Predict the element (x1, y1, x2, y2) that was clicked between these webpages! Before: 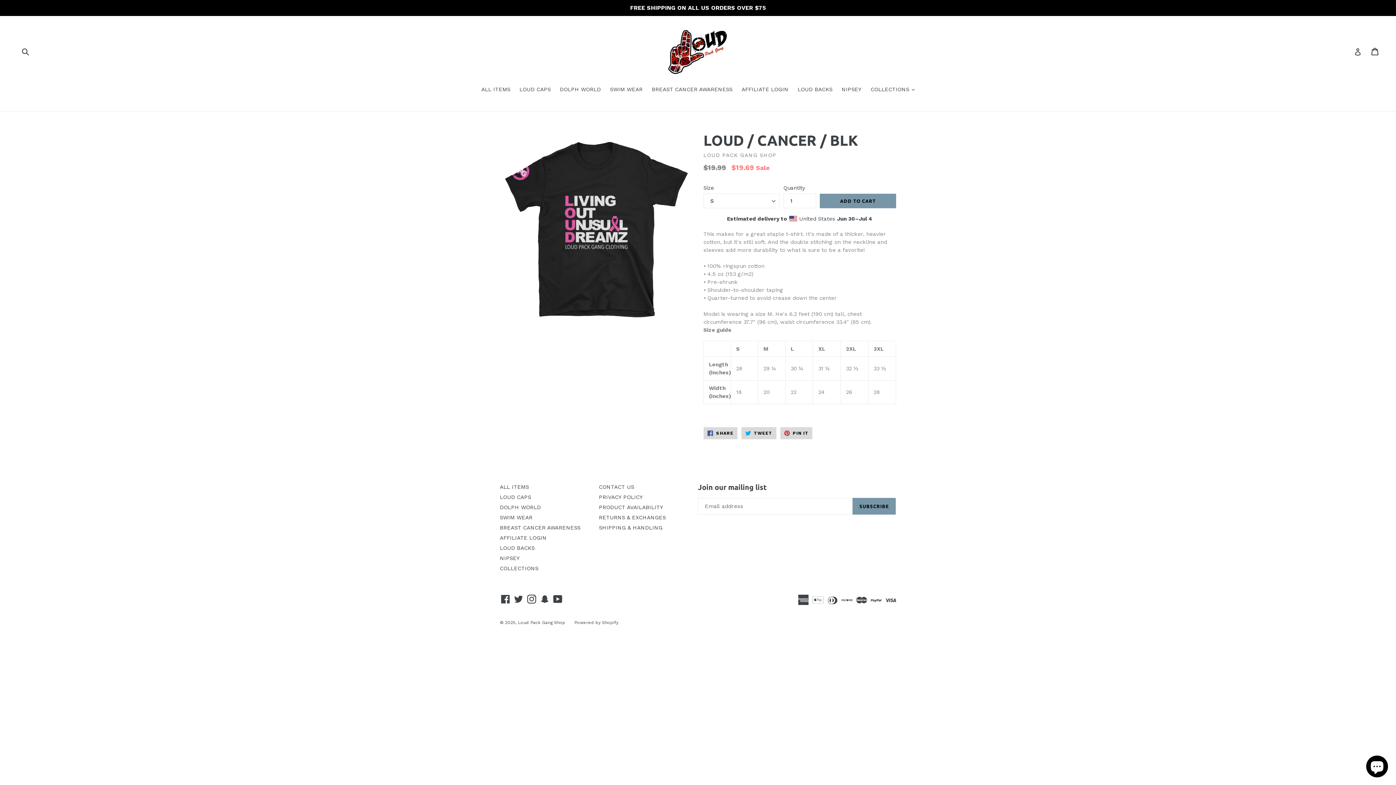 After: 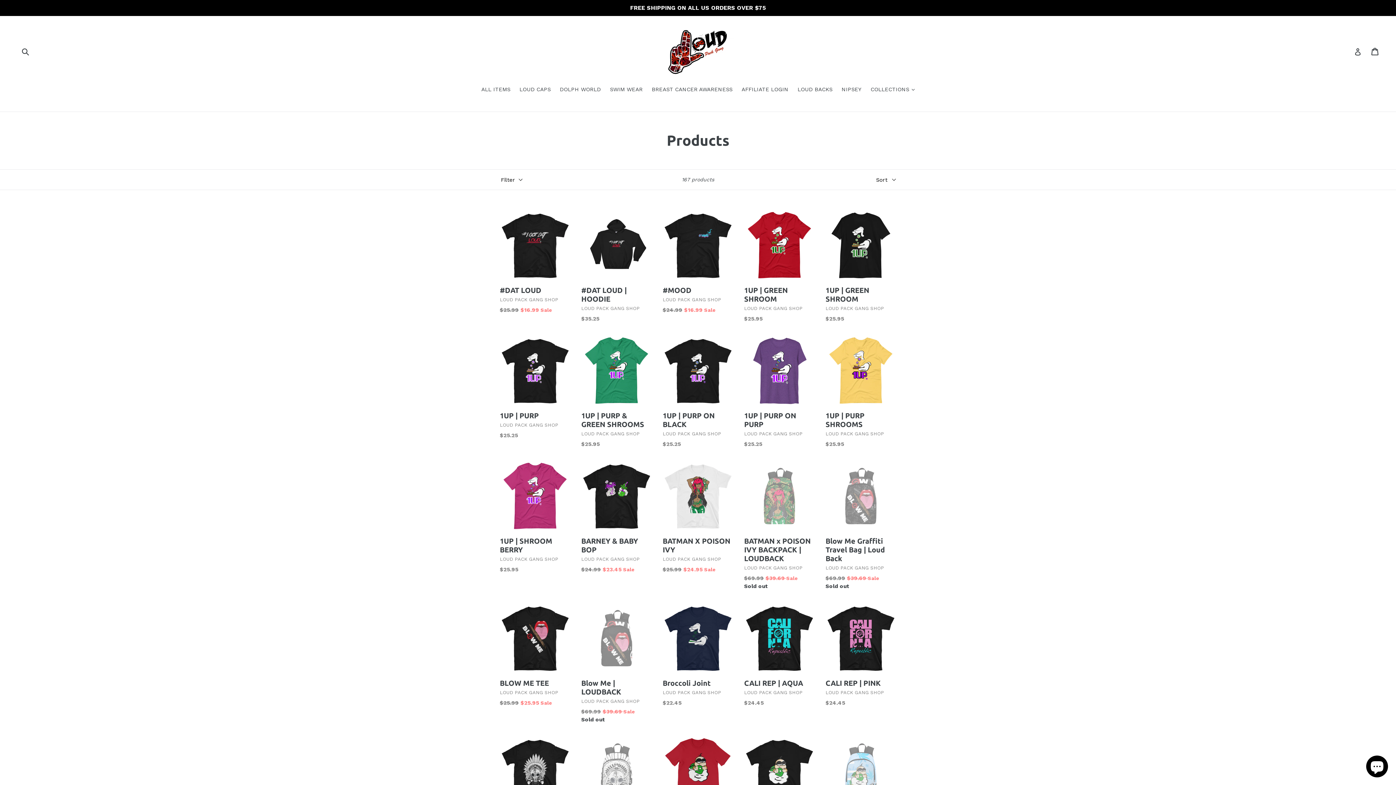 Action: label: ALL ITEMS bbox: (500, 483, 529, 490)